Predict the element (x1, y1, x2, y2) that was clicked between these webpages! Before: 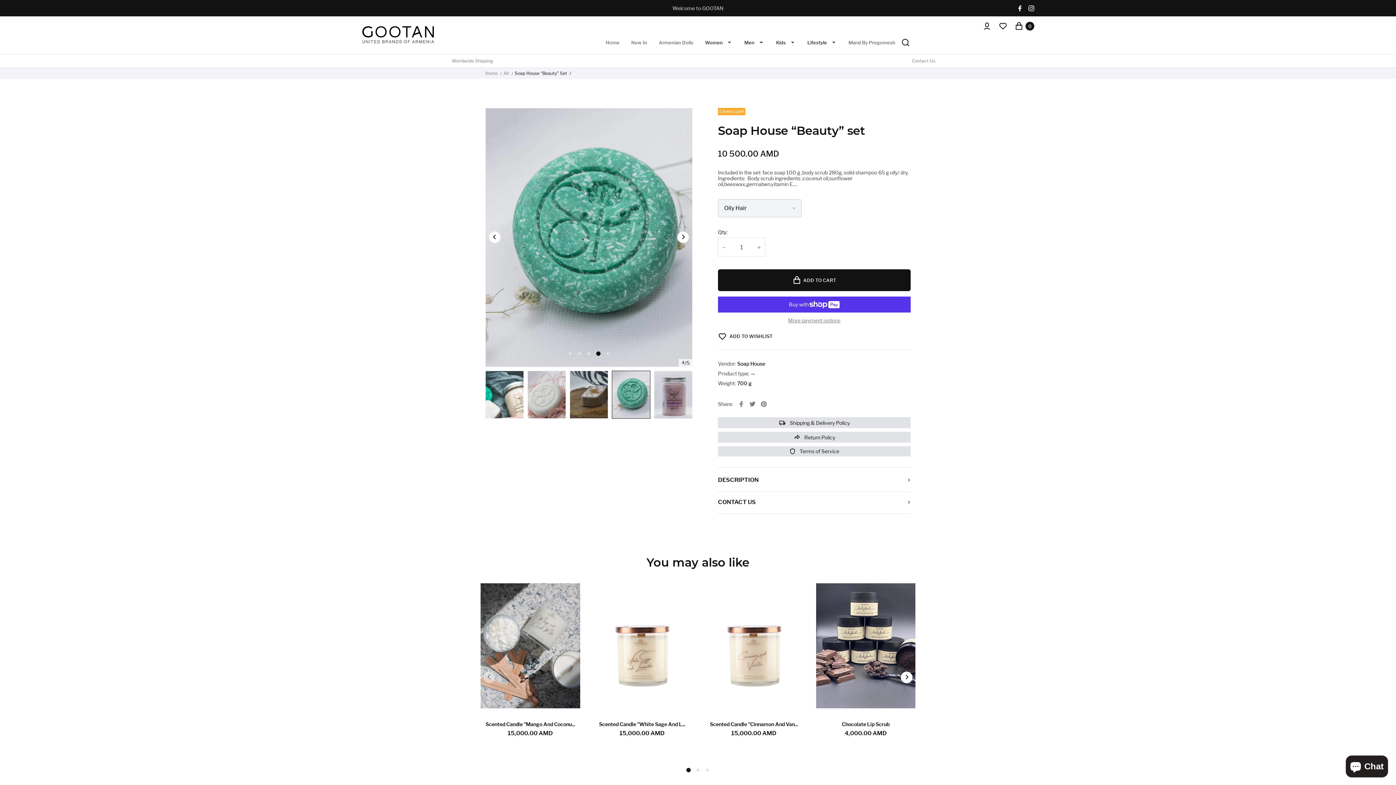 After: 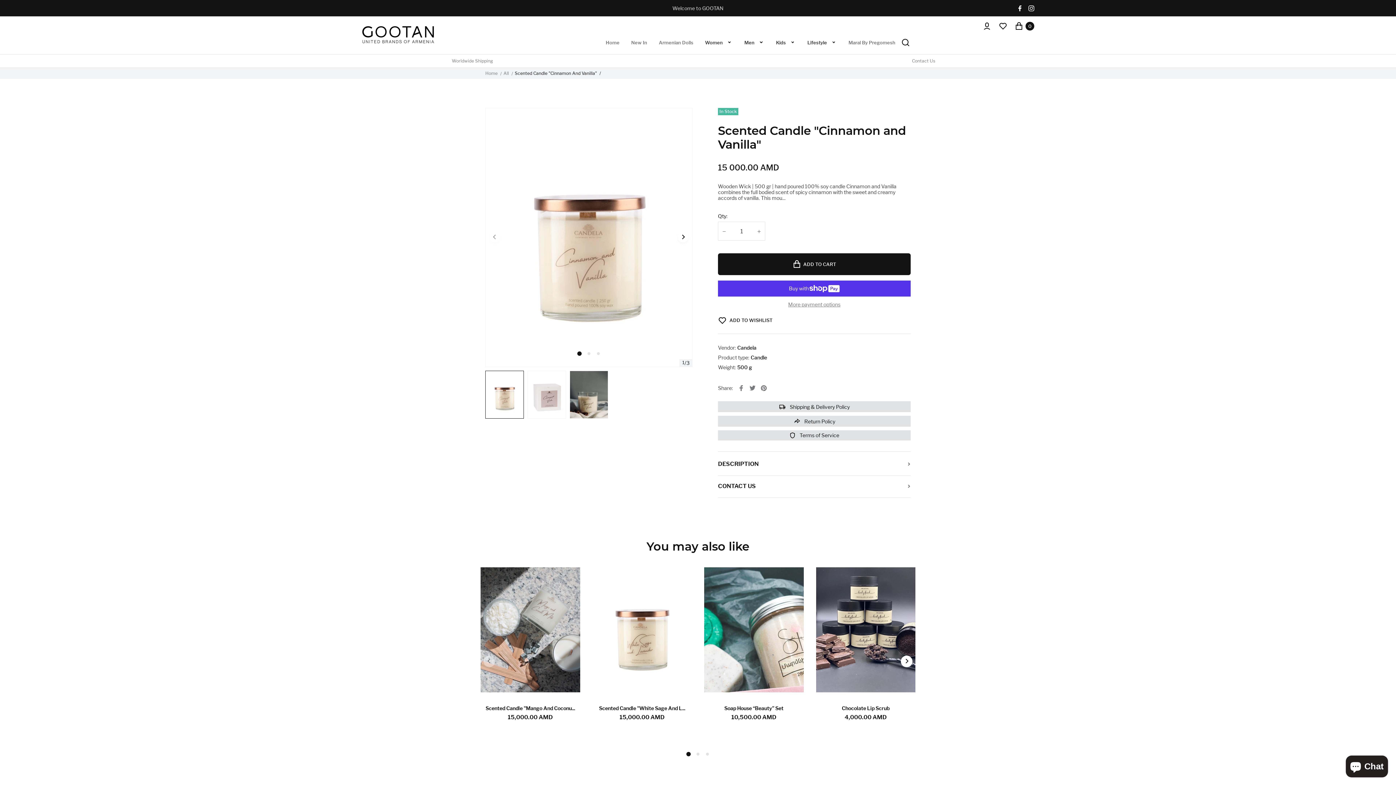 Action: bbox: (703, 582, 804, 709)